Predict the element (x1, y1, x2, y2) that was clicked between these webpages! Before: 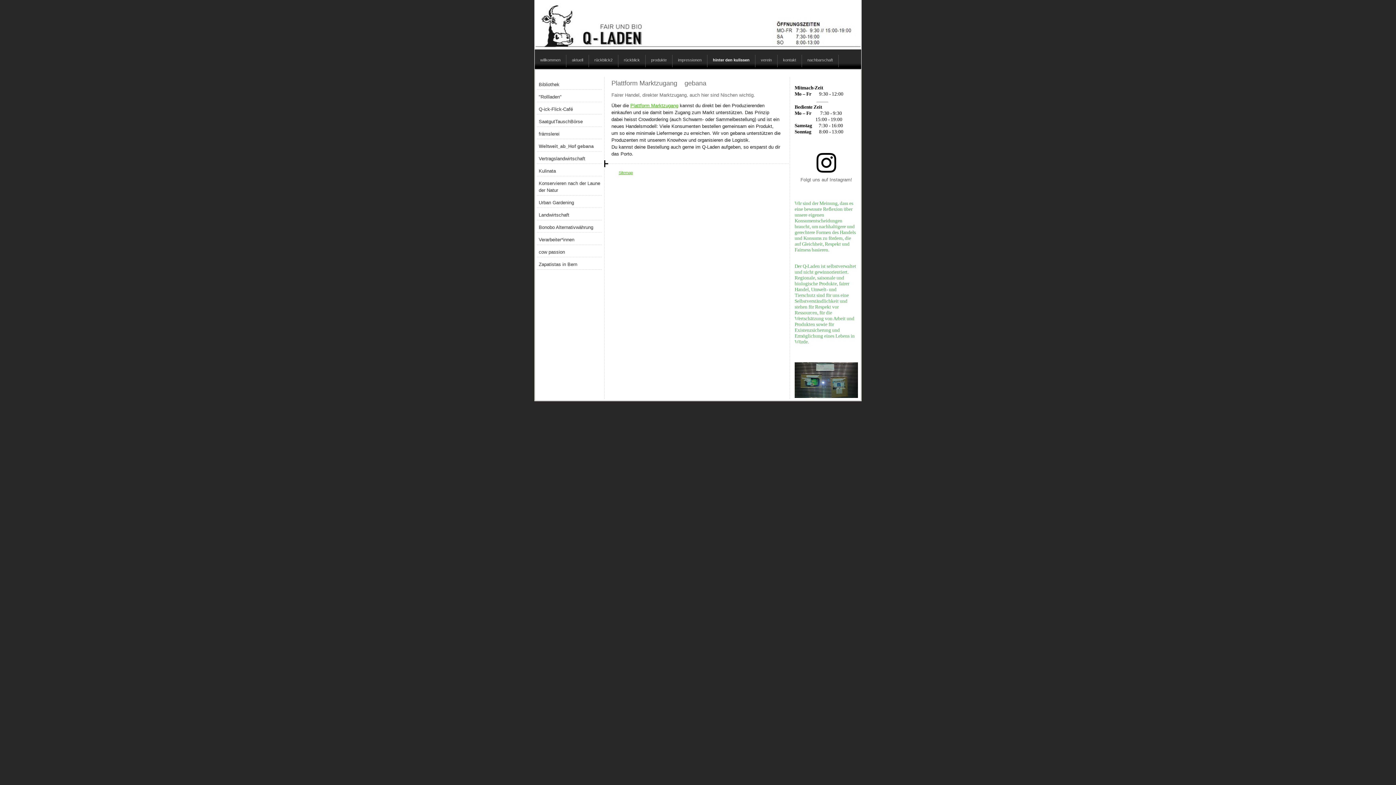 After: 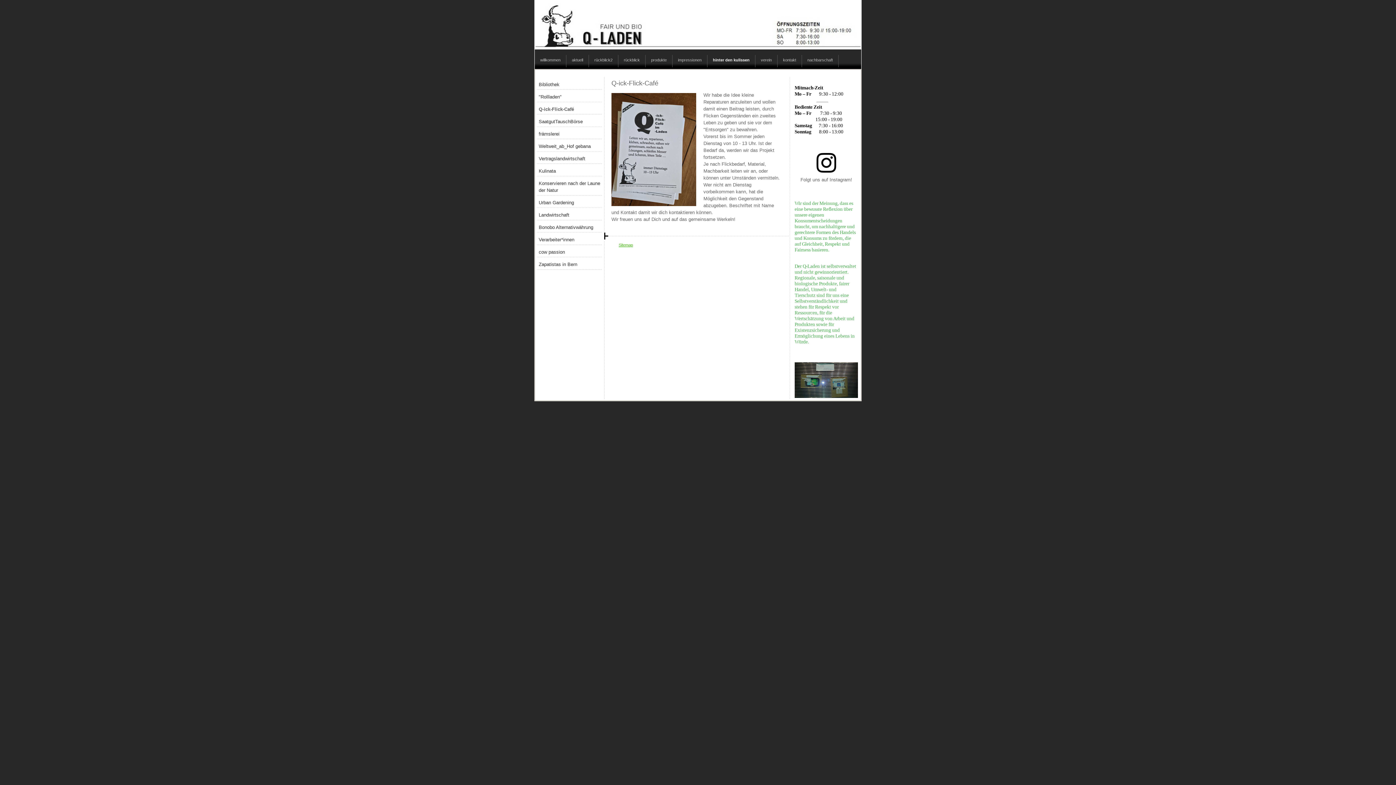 Action: bbox: (537, 102, 602, 114) label: Q-ick-Flick-Café